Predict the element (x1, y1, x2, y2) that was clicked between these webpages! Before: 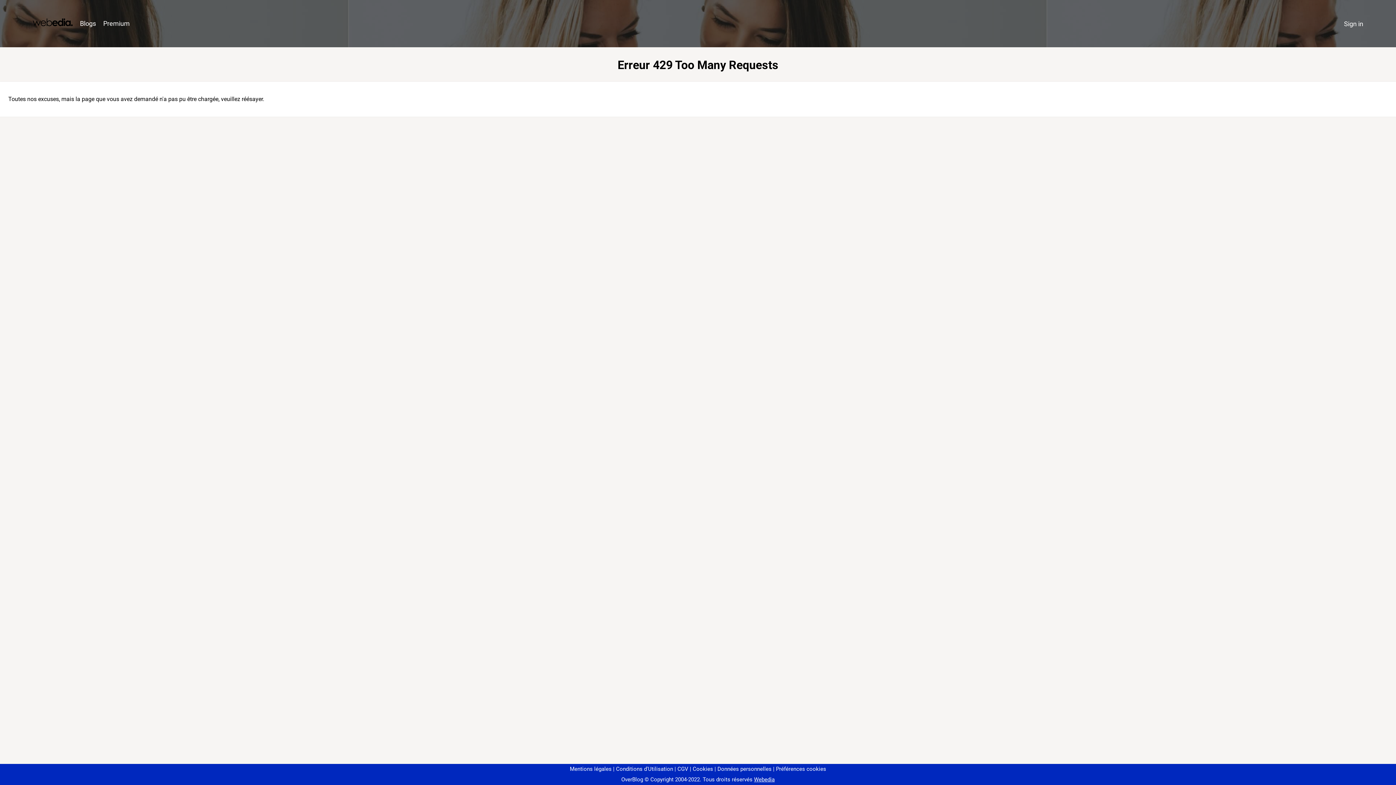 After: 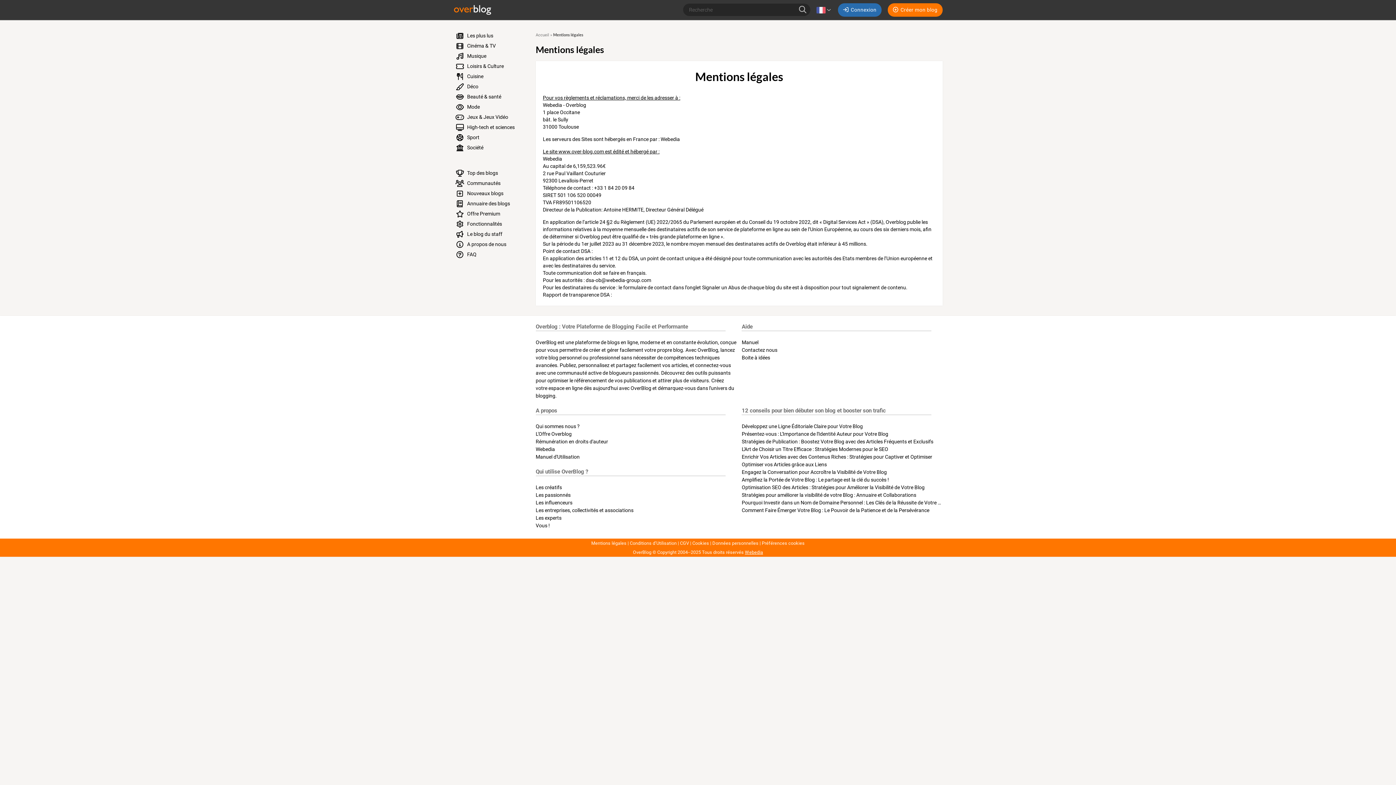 Action: bbox: (570, 766, 611, 772) label: Mentions légales